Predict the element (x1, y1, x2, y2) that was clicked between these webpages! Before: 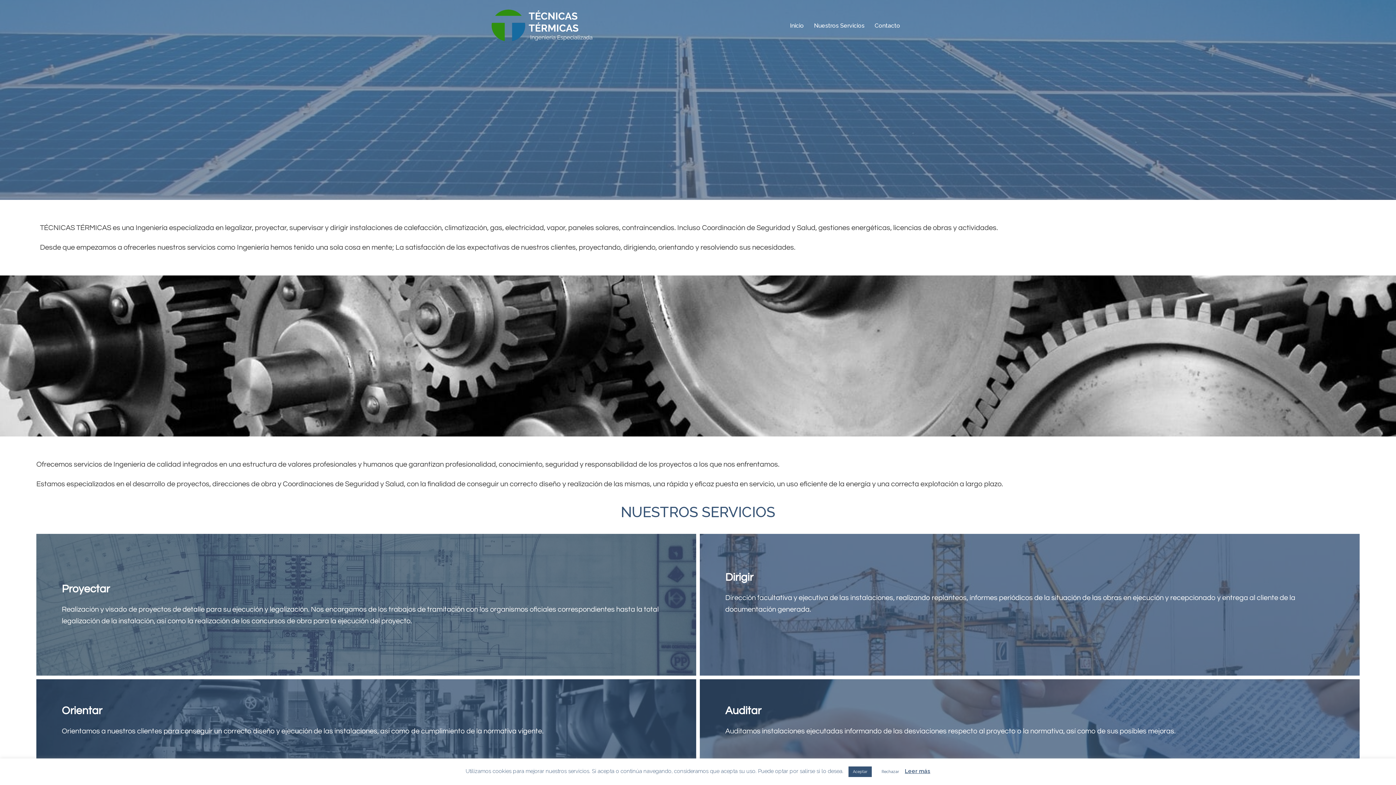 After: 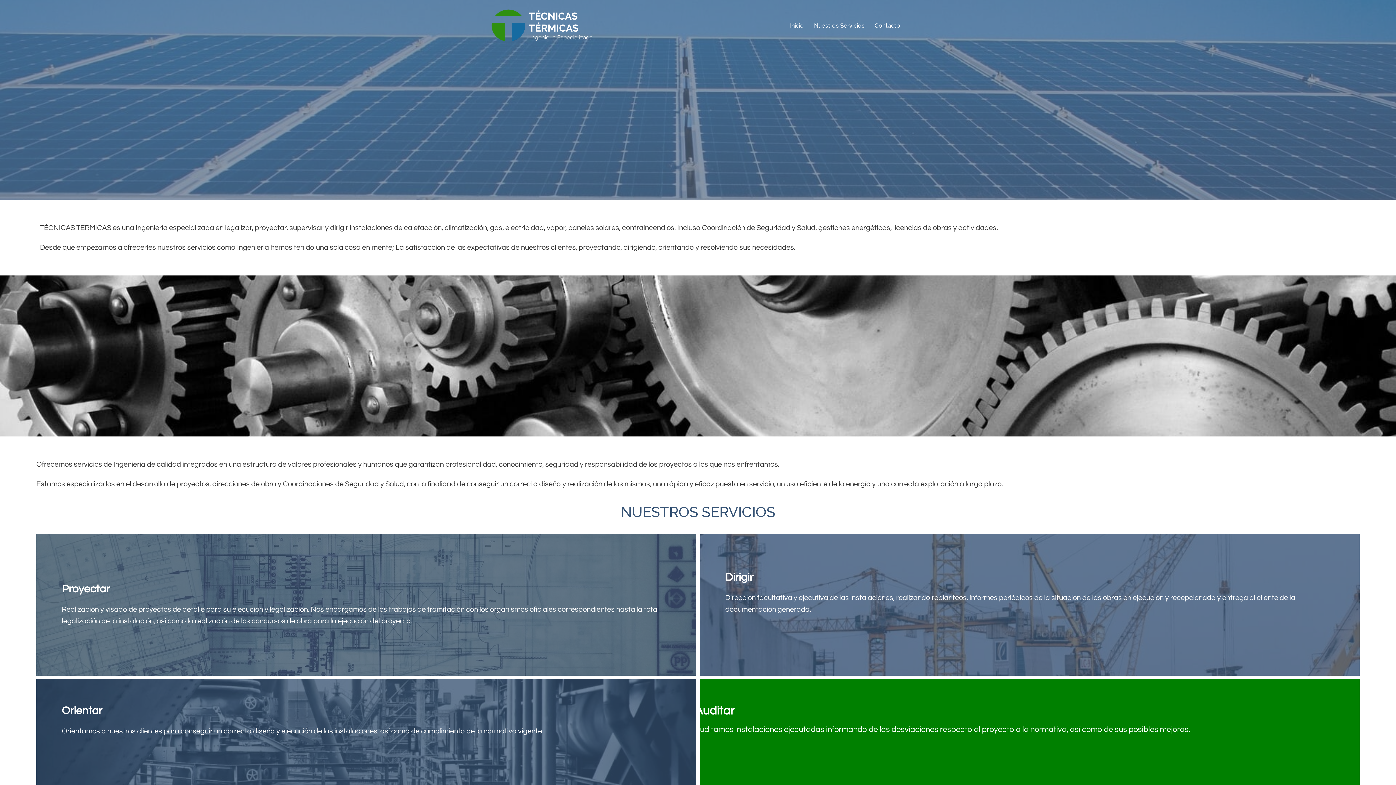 Action: label: Rechazar bbox: (877, 766, 903, 777)